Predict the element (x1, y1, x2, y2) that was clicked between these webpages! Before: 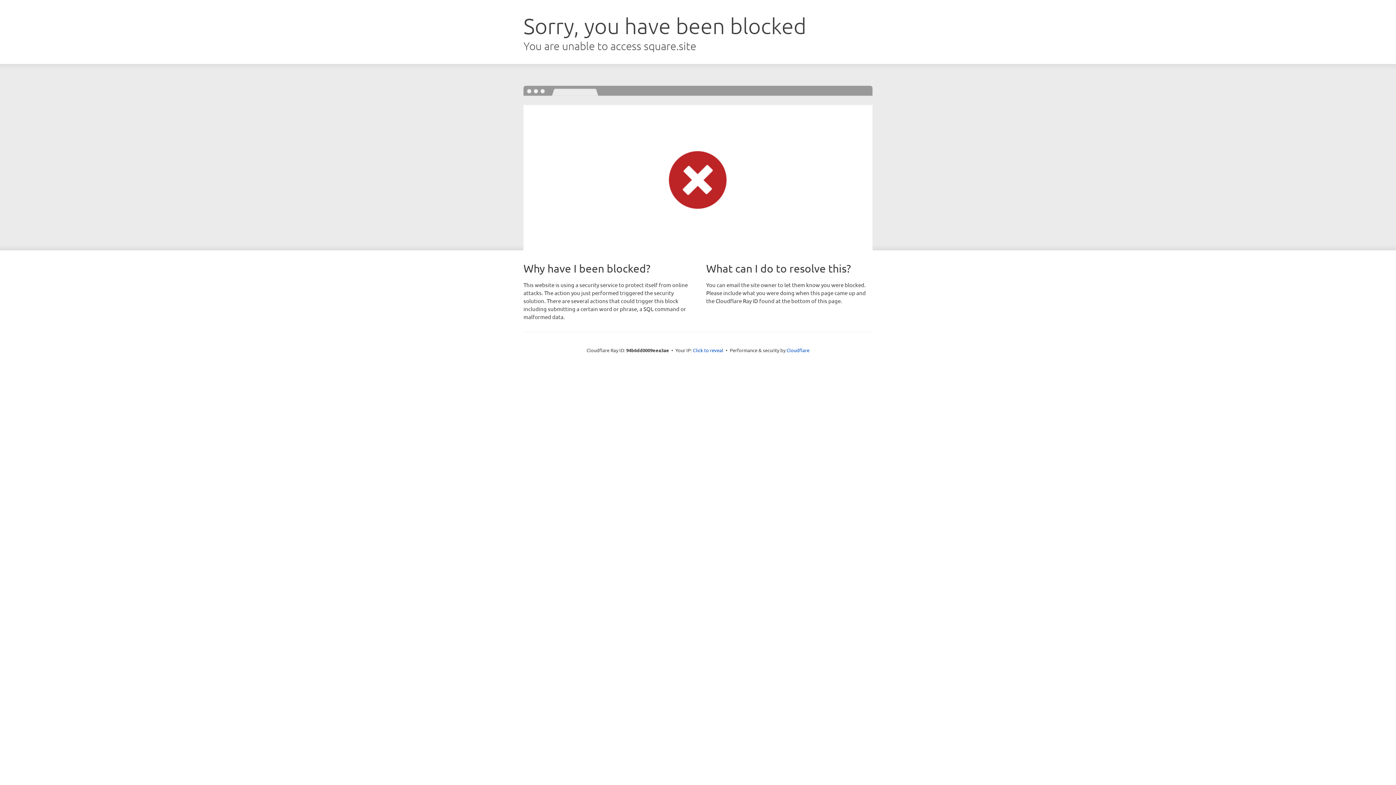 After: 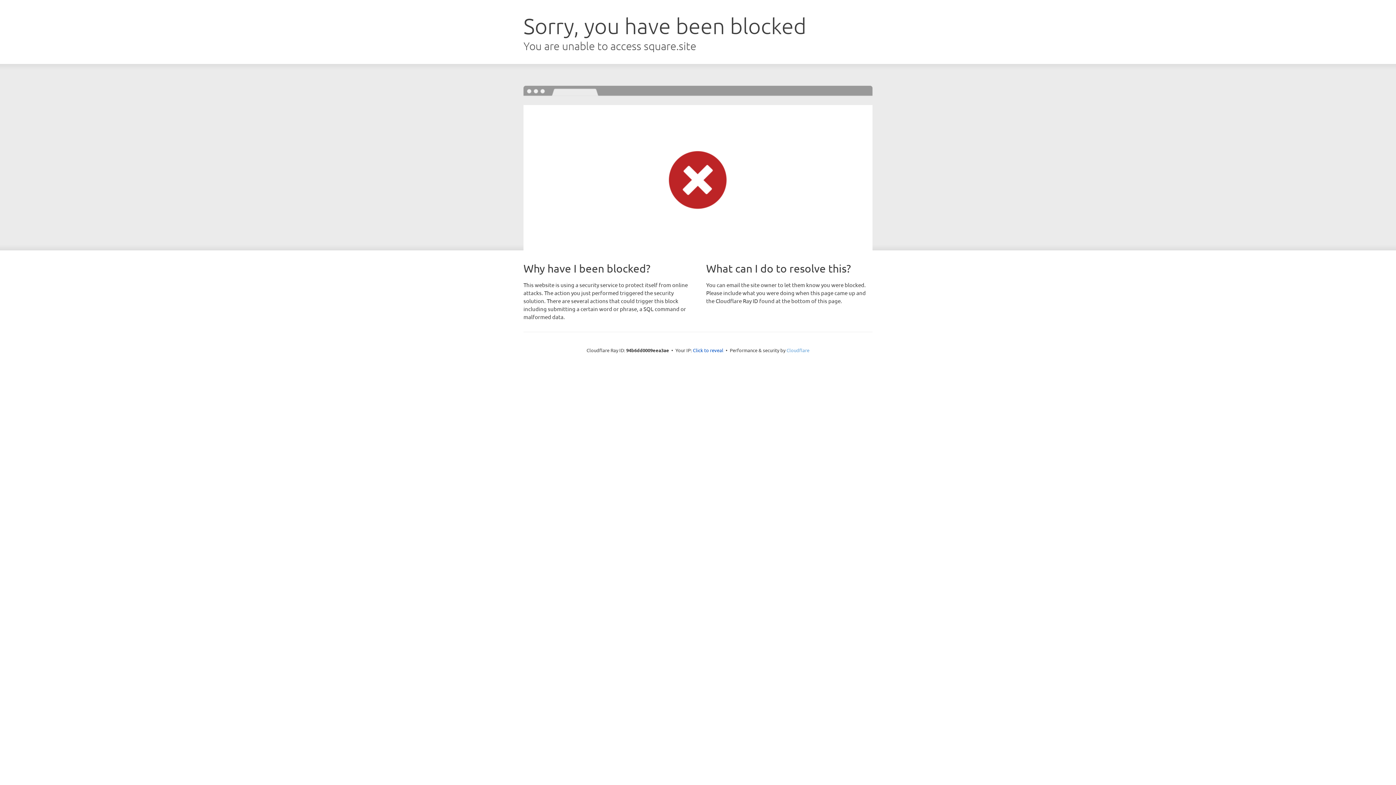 Action: bbox: (786, 347, 809, 353) label: Cloudflare